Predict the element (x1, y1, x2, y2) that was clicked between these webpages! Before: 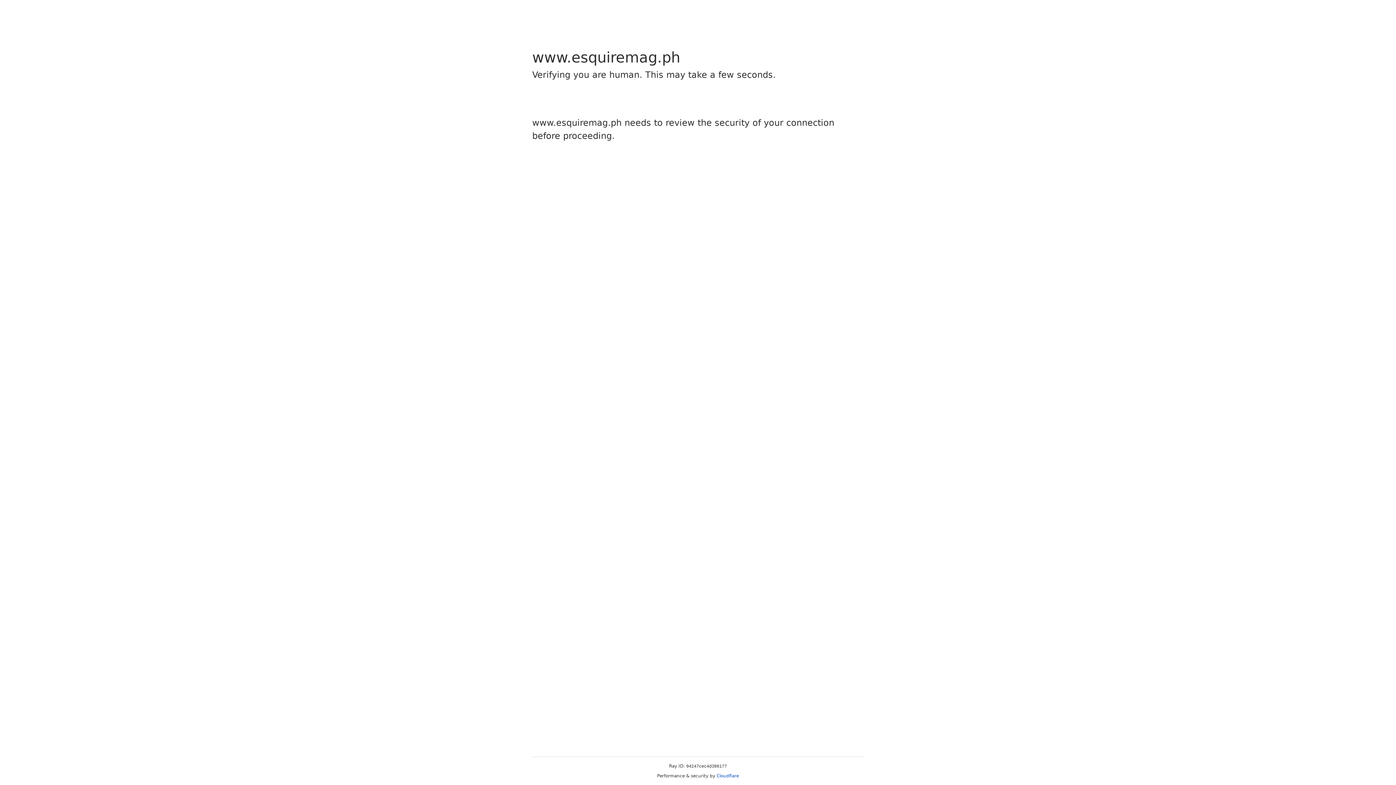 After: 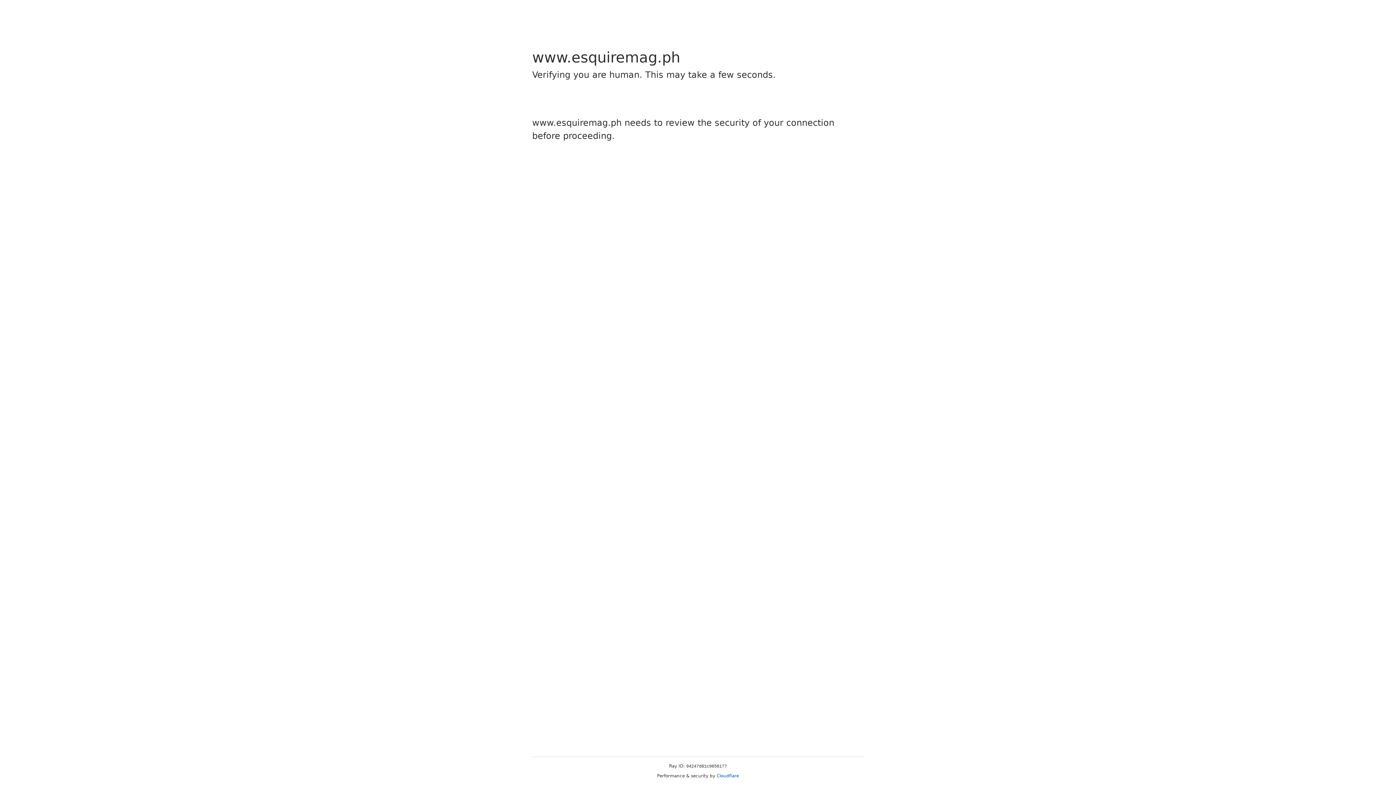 Action: bbox: (716, 773, 739, 778) label: Cloudflare